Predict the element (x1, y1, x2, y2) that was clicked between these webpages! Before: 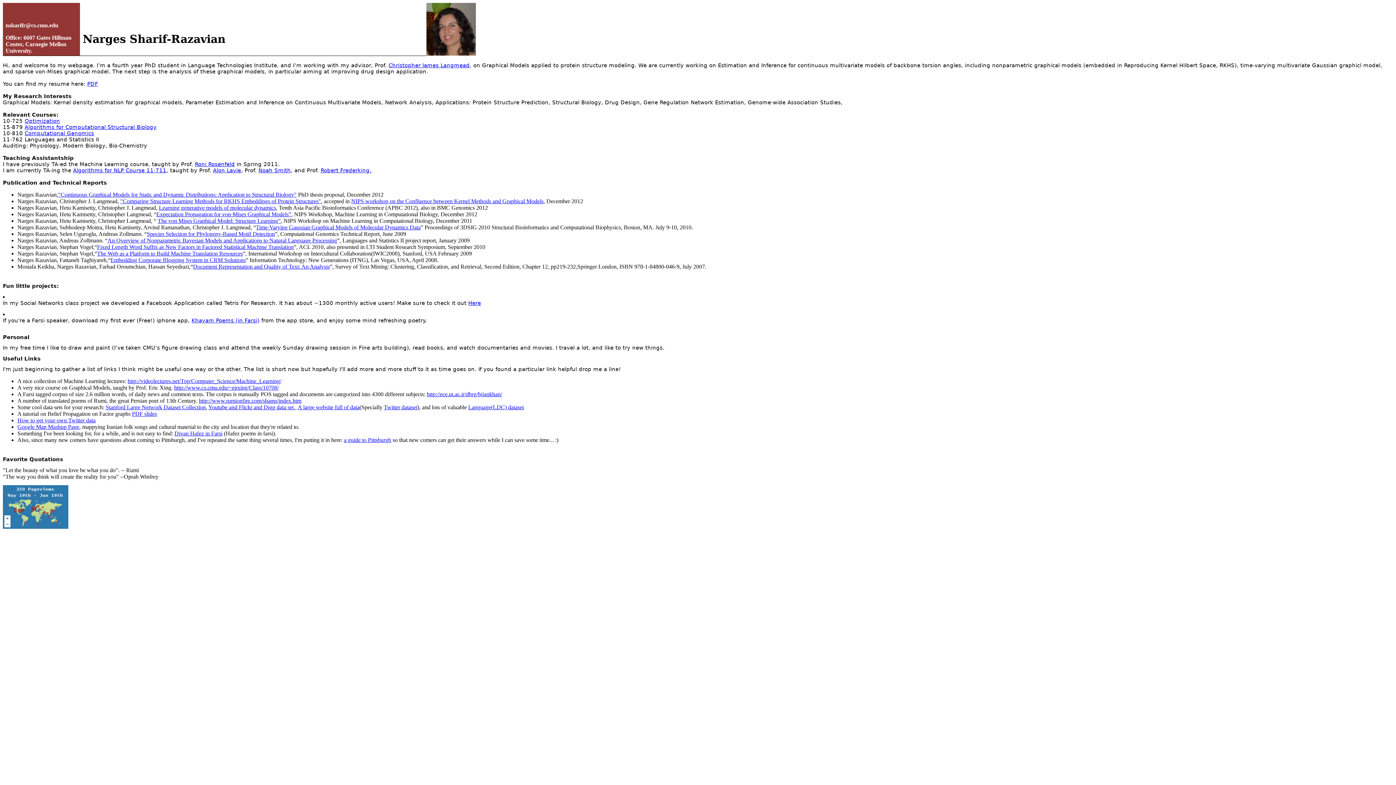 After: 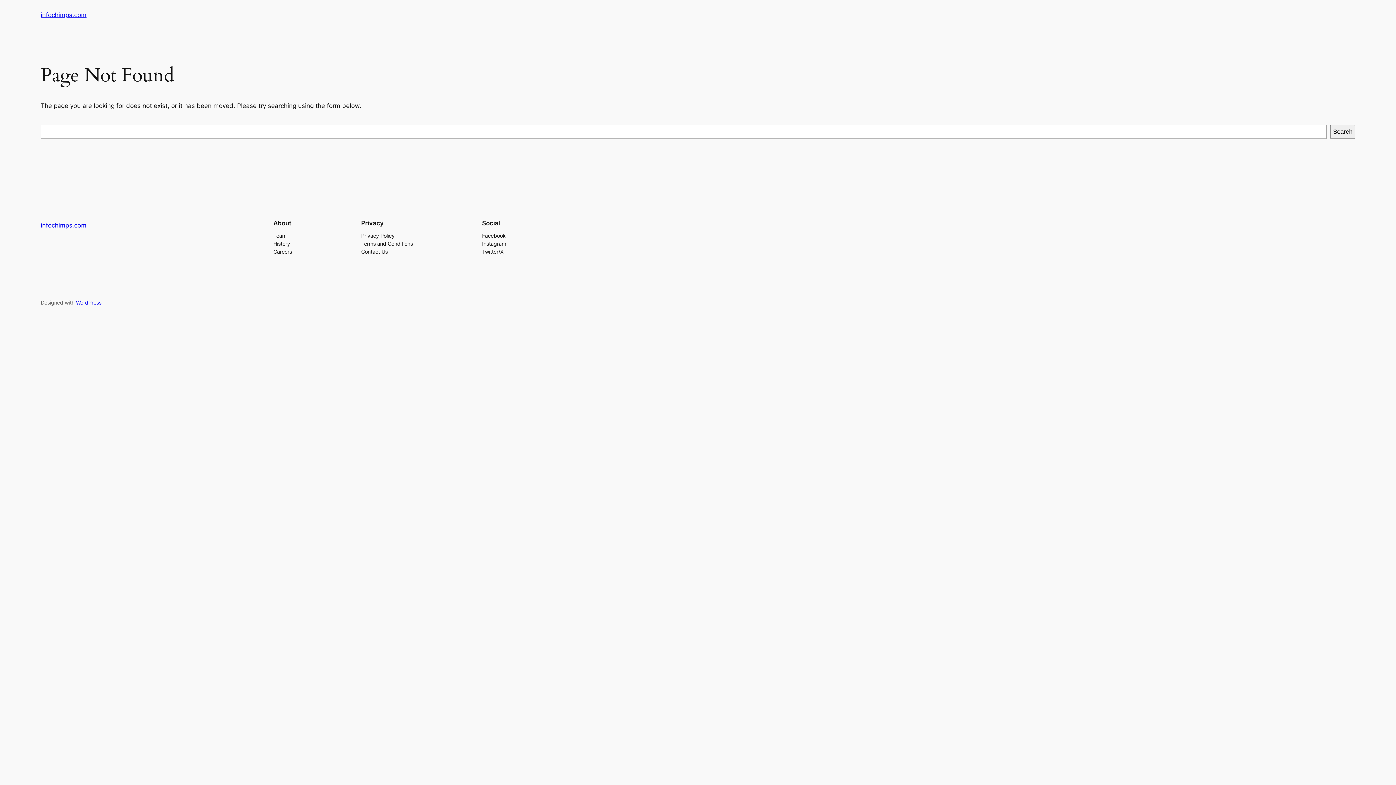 Action: bbox: (384, 404, 417, 410) label: Twitter dataset